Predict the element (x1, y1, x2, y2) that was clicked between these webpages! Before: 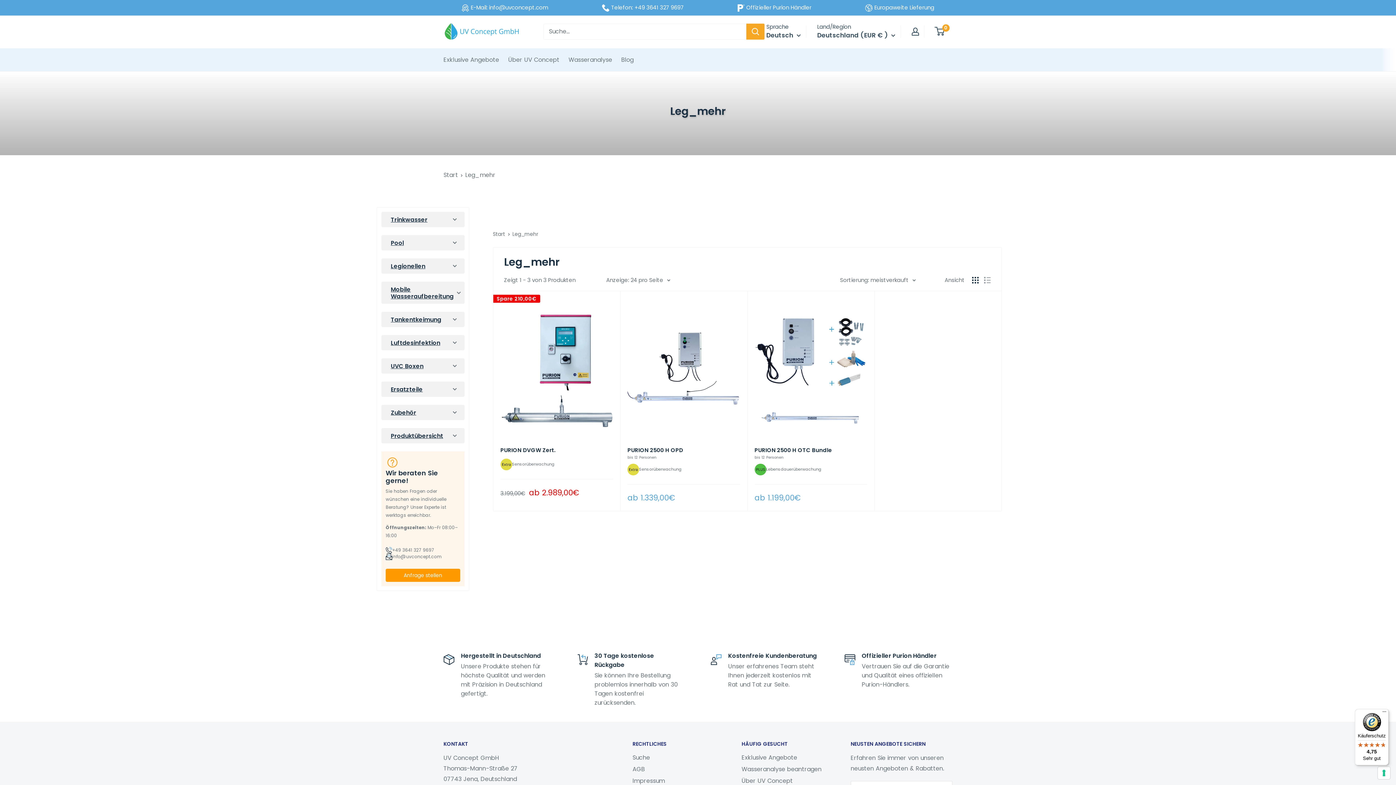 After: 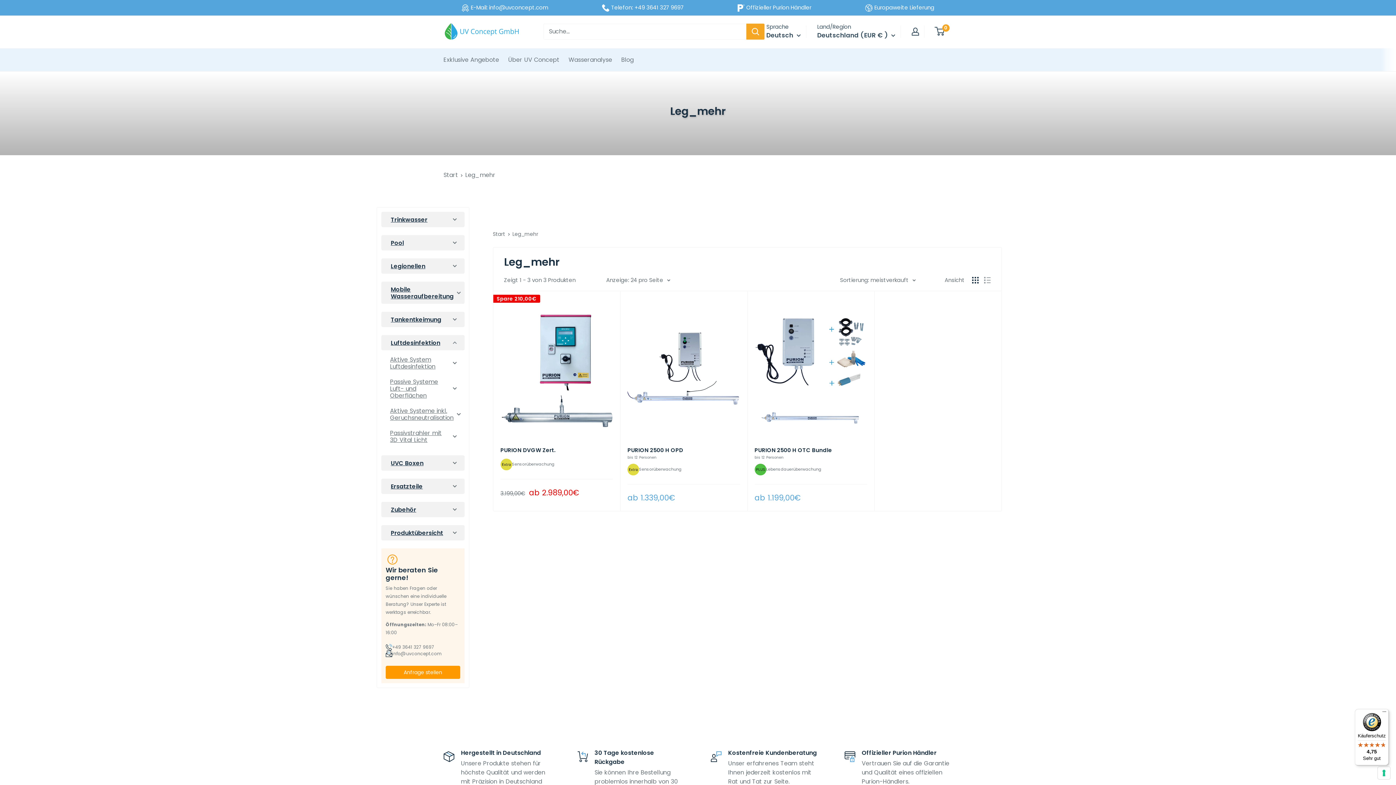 Action: label: Untermenü für Luftdesinfektion öffnen bbox: (449, 338, 460, 347)